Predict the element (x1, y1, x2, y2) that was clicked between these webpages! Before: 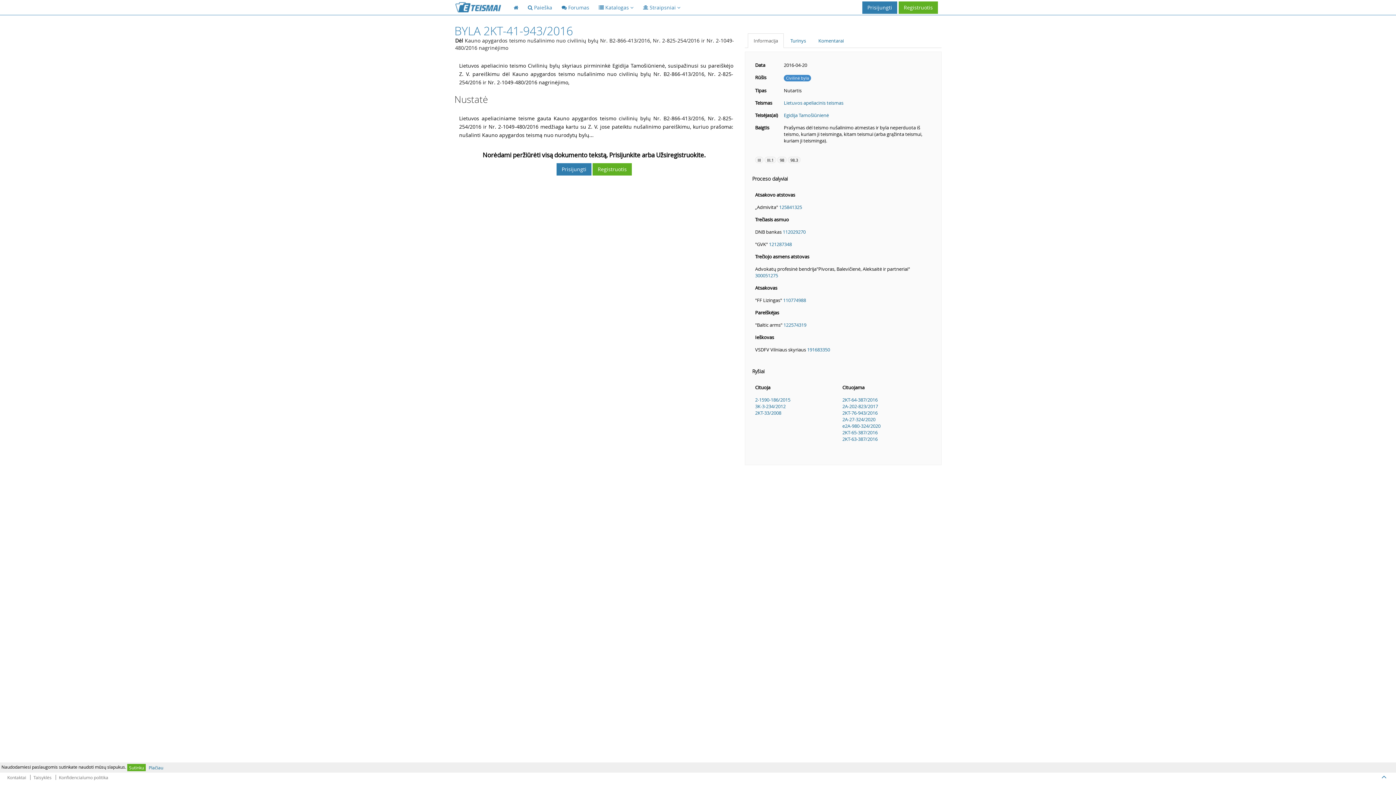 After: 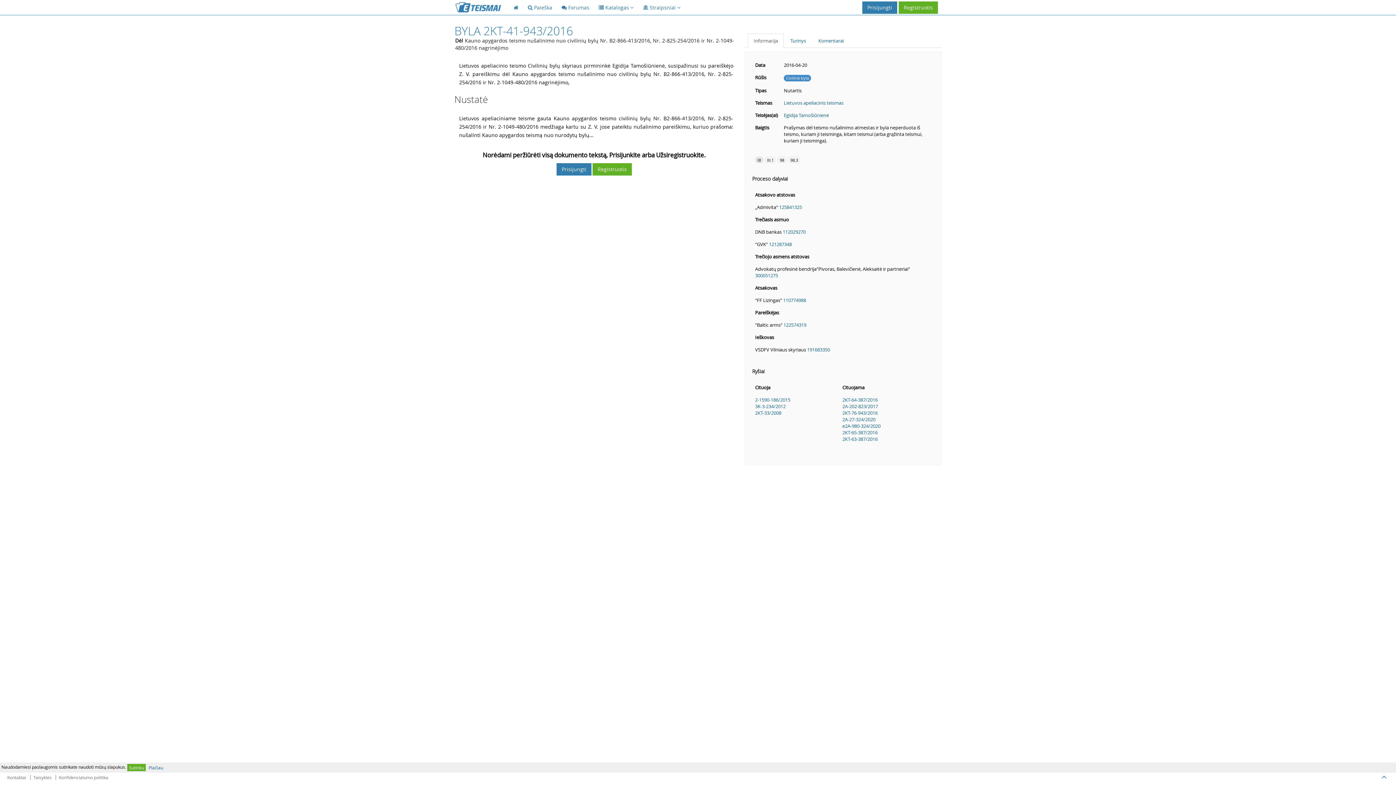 Action: bbox: (755, 156, 763, 163) label: III